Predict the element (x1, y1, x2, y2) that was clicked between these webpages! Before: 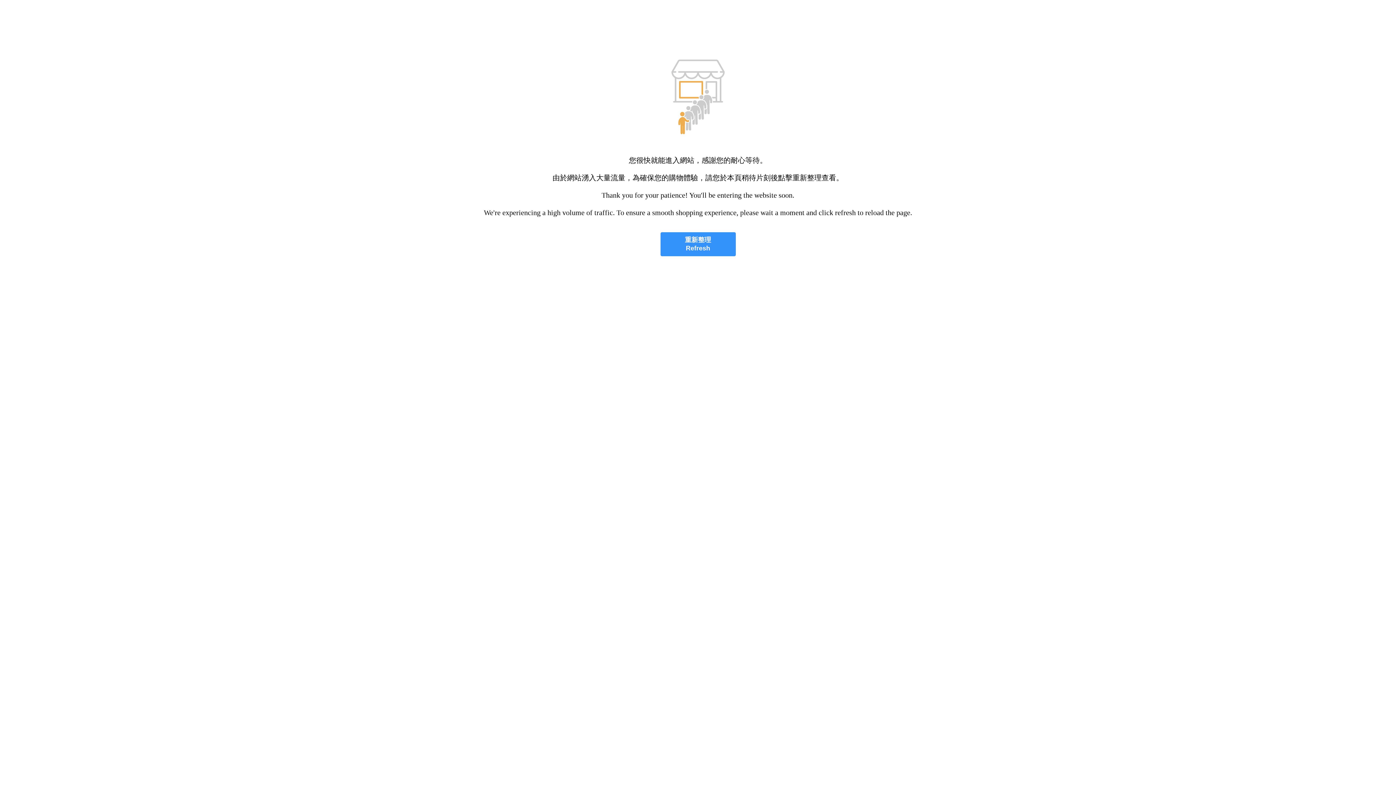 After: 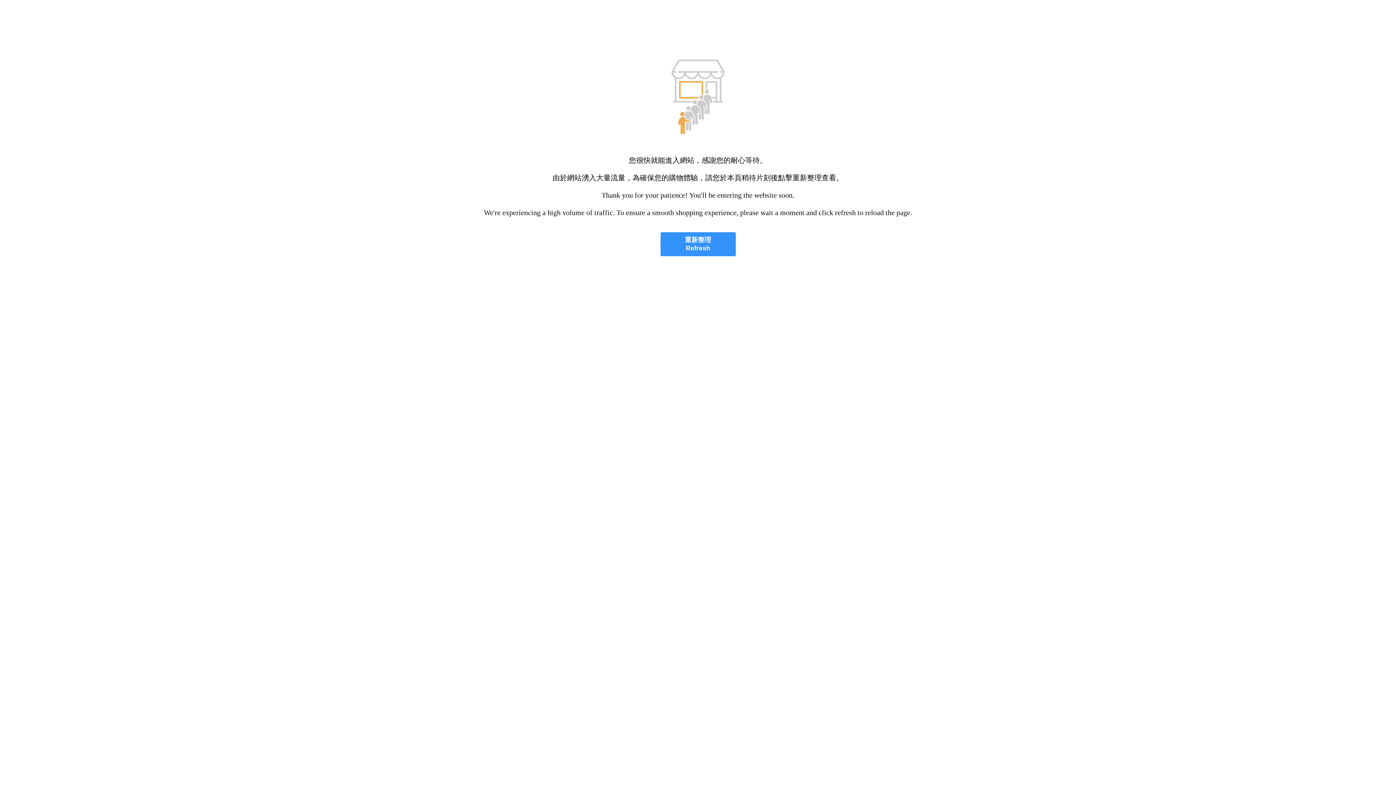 Action: label: 重新整理
Refresh bbox: (660, 232, 735, 256)